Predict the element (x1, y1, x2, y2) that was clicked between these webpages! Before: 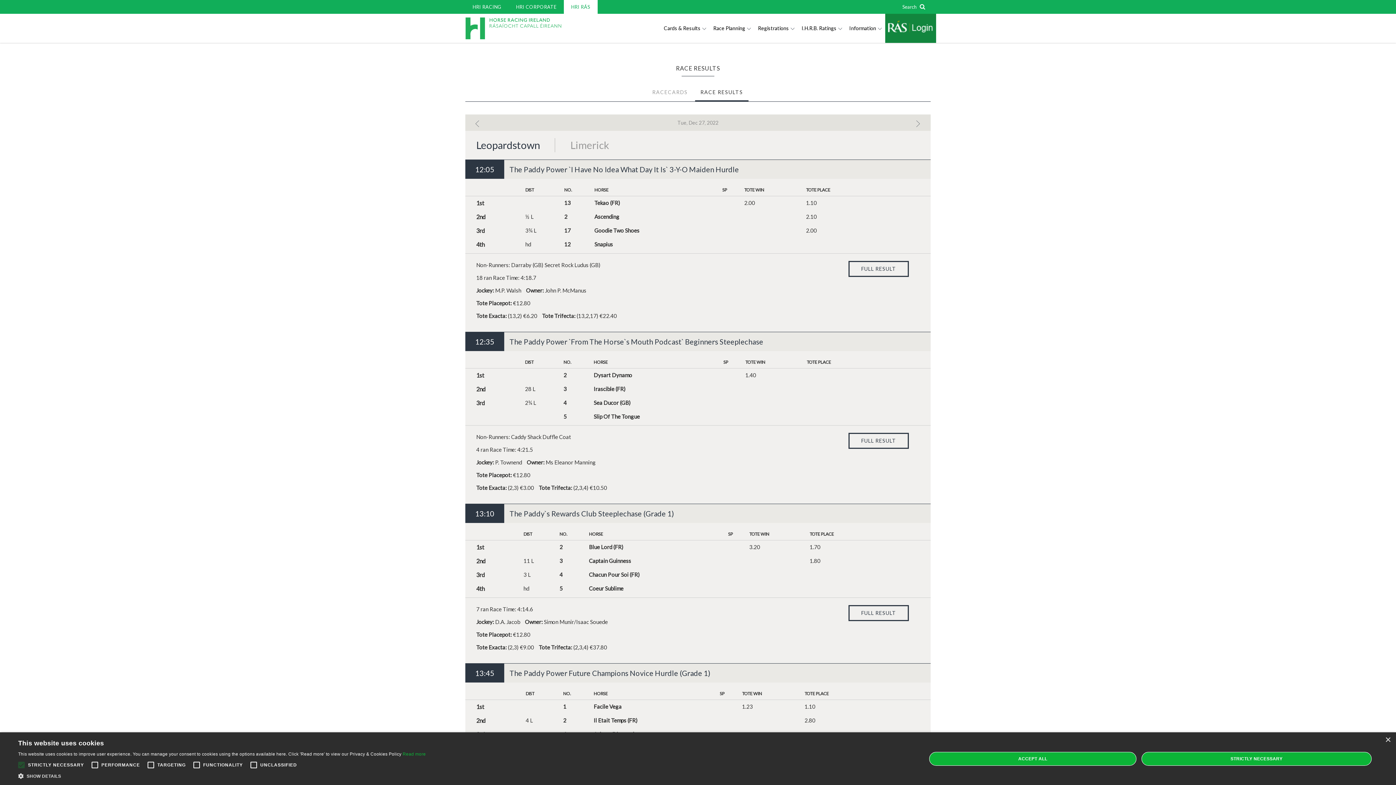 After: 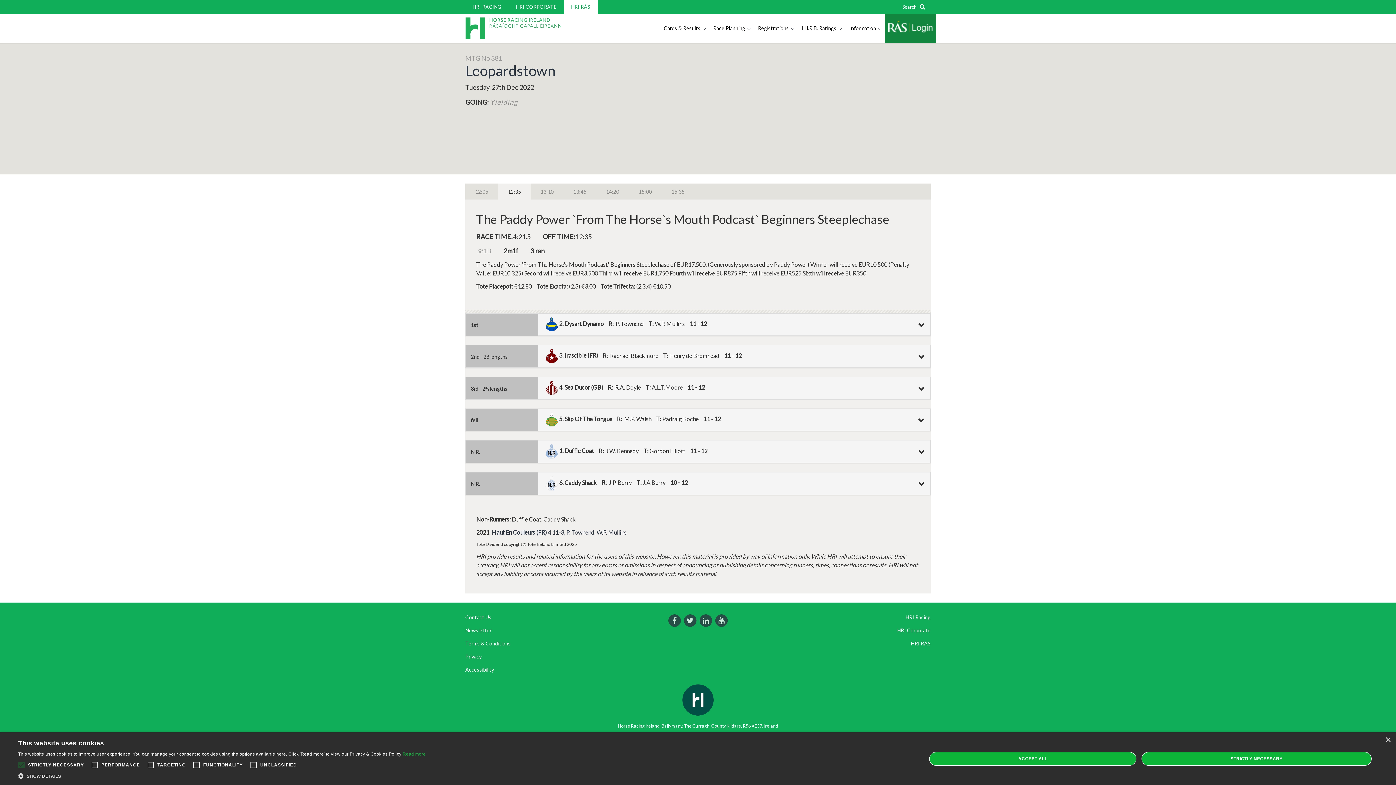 Action: label: FULL RESULT bbox: (848, 433, 909, 449)